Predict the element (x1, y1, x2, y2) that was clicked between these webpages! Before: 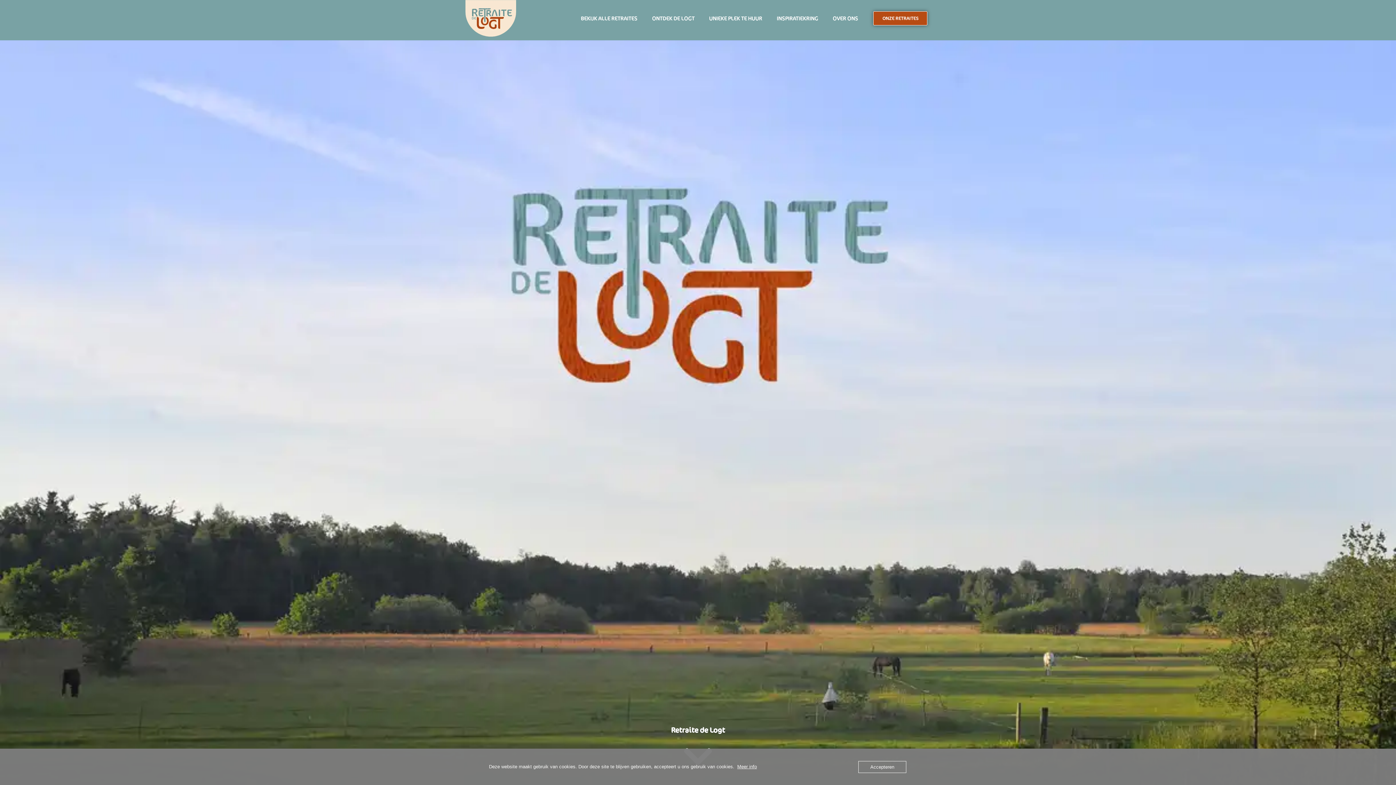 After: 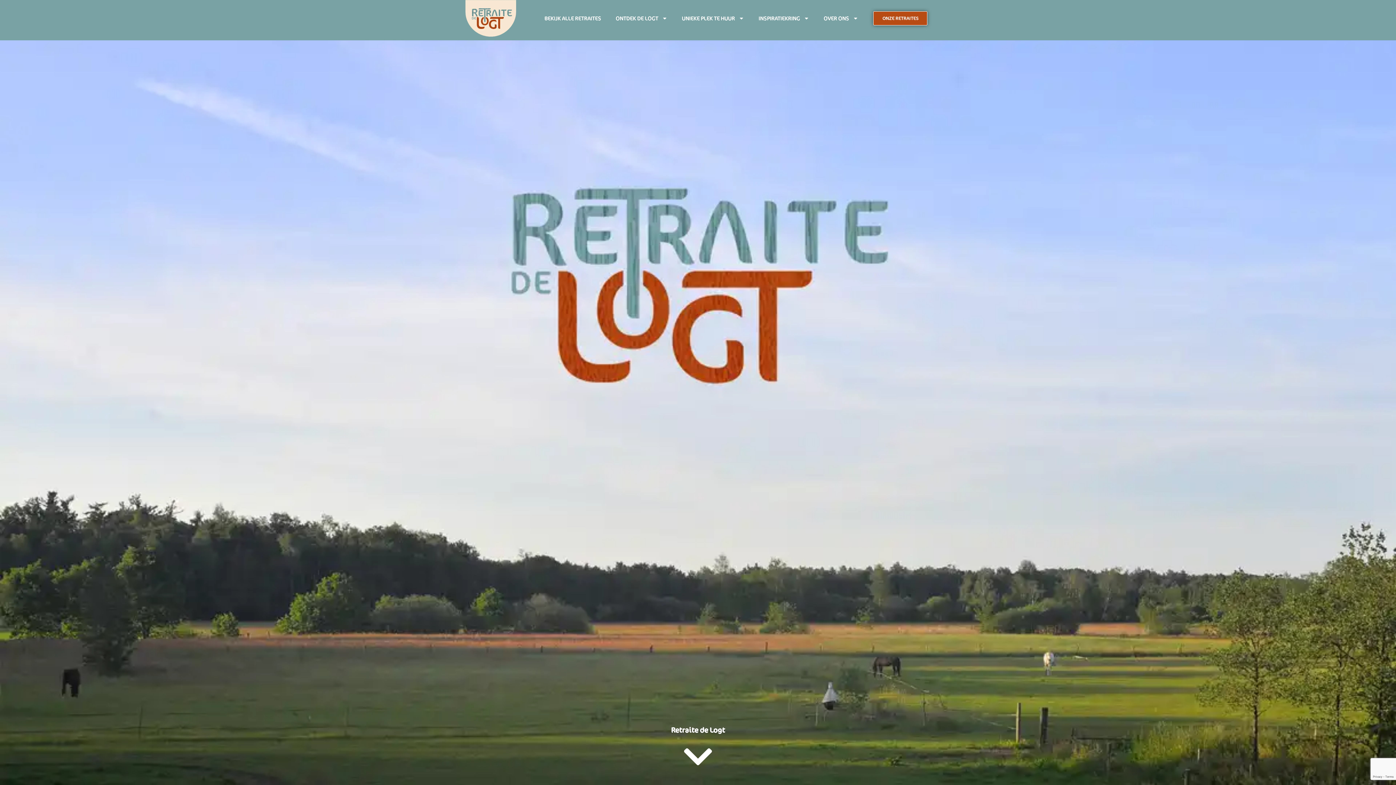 Action: bbox: (858, 761, 906, 773) label: Accepteren